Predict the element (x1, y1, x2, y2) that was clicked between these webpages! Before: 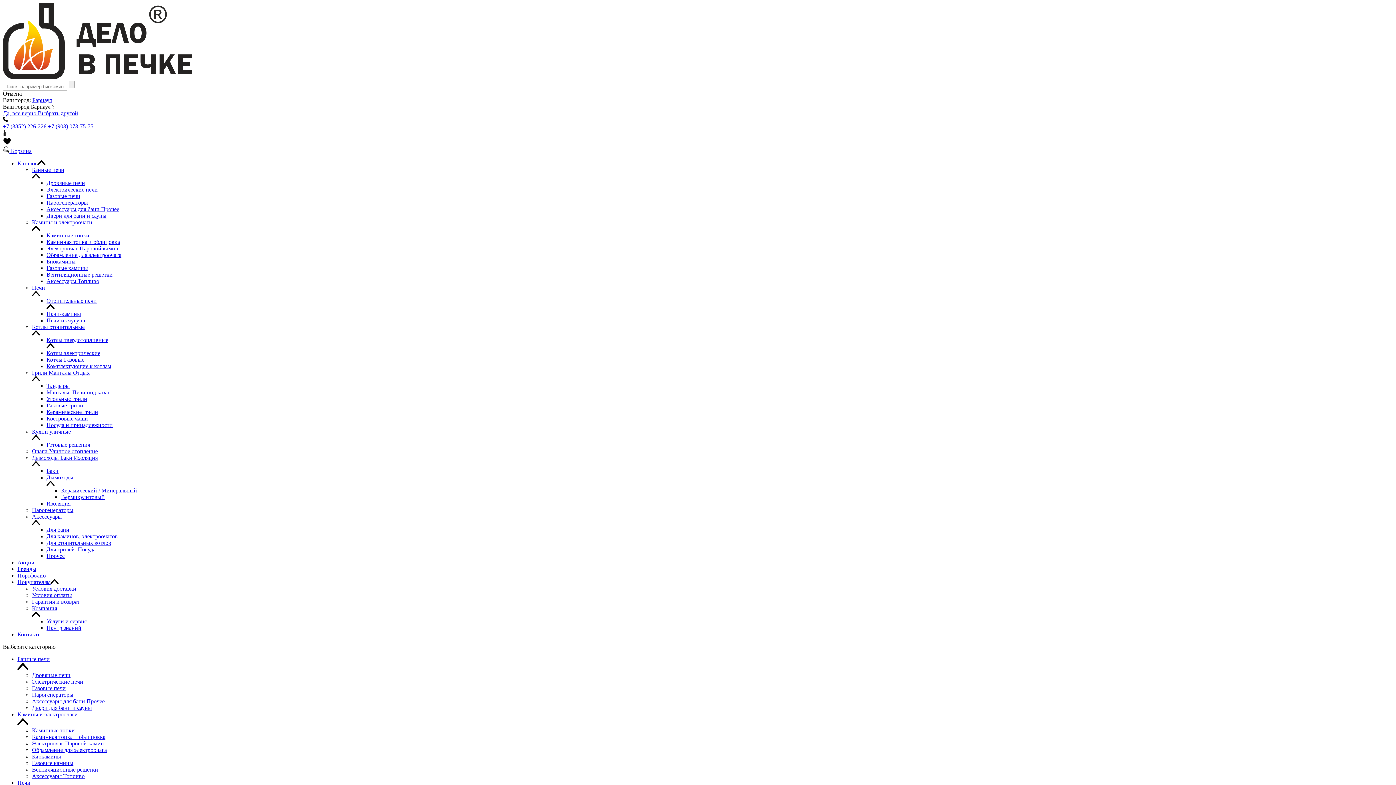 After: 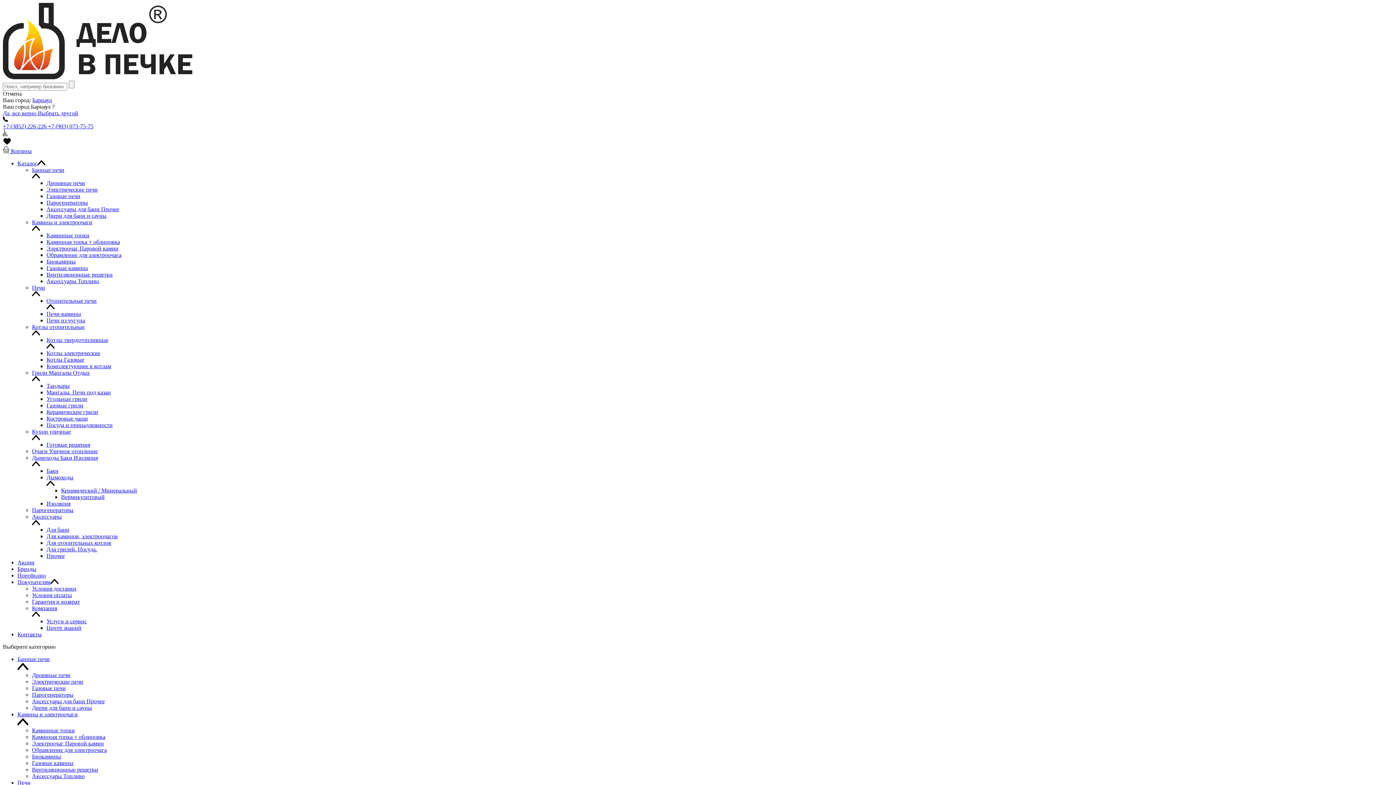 Action: label: Газовые печи bbox: (32, 685, 65, 691)